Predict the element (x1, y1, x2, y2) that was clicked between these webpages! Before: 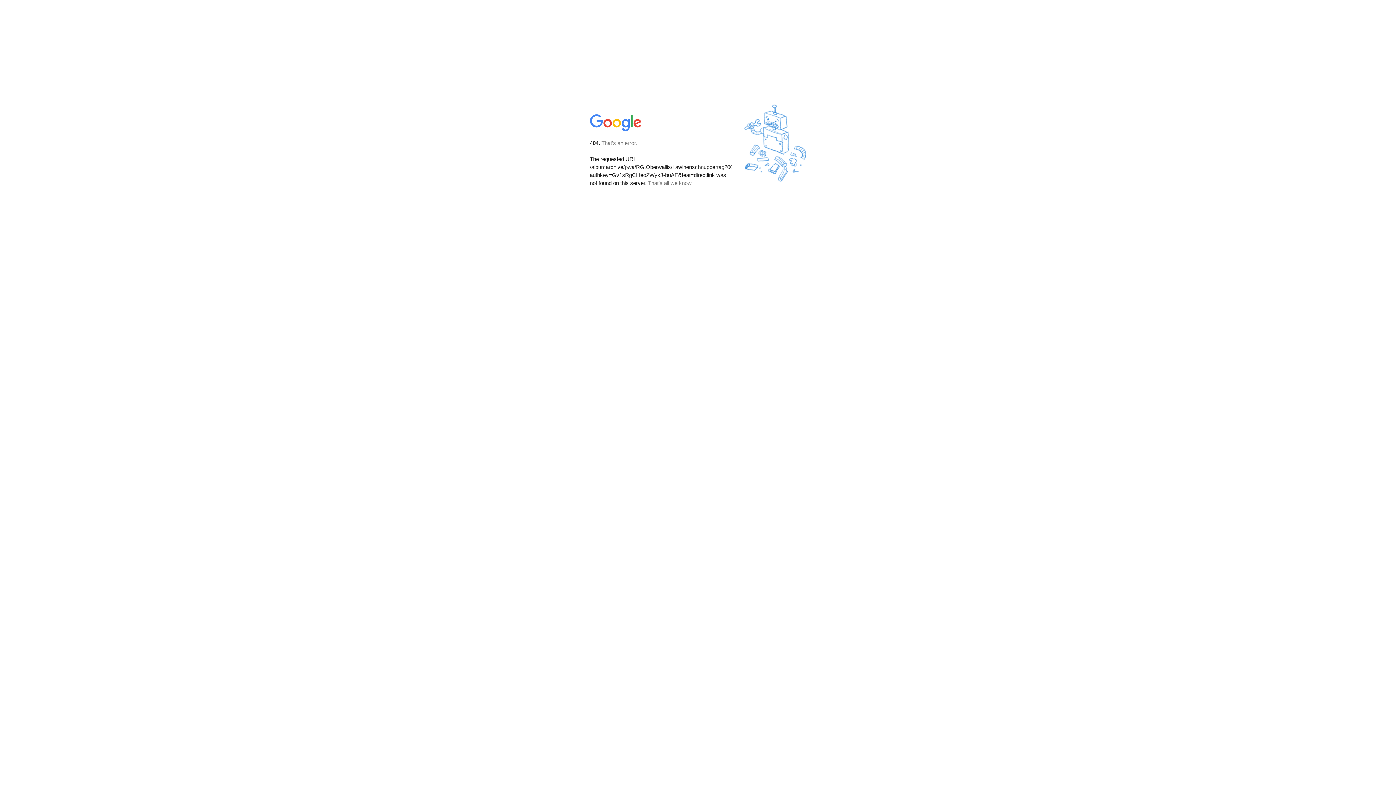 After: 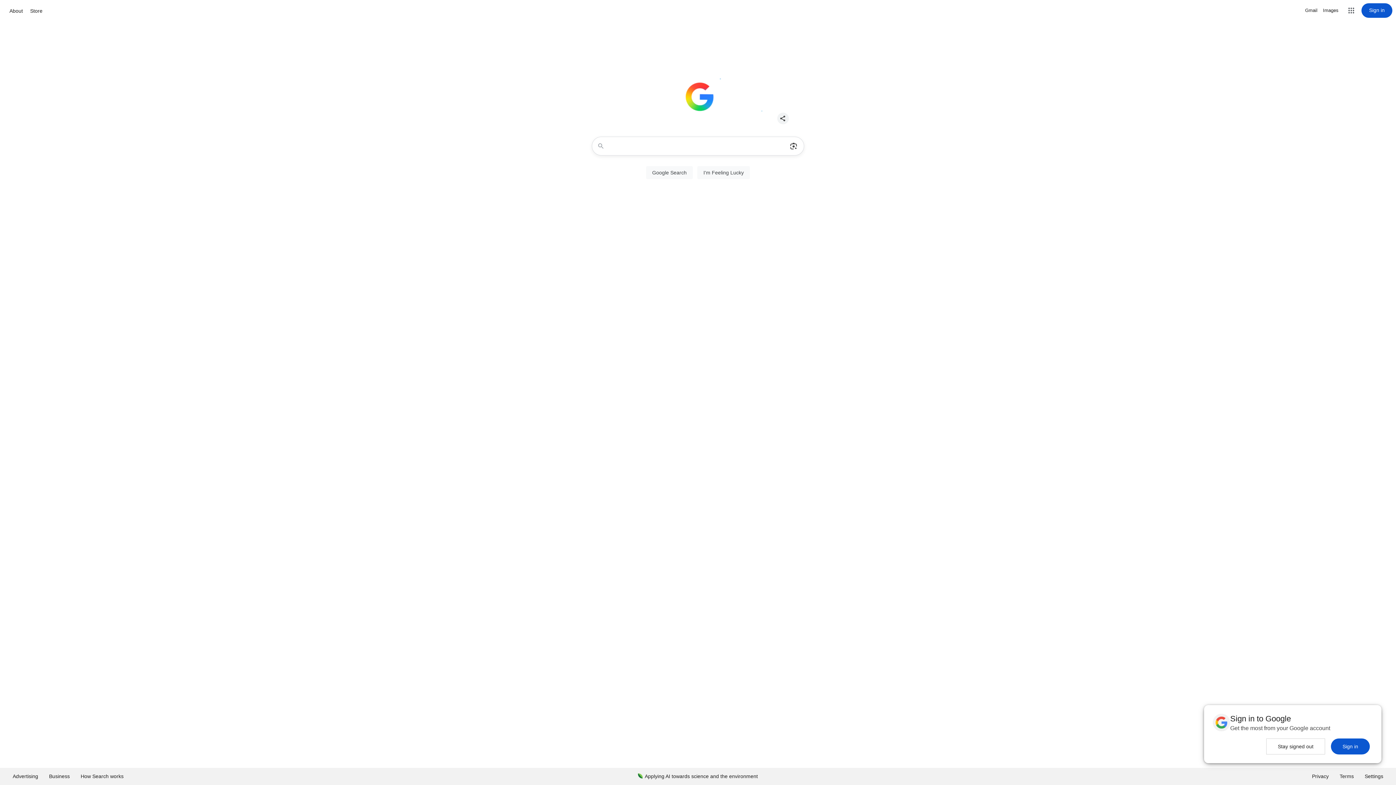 Action: bbox: (590, 127, 642, 134)